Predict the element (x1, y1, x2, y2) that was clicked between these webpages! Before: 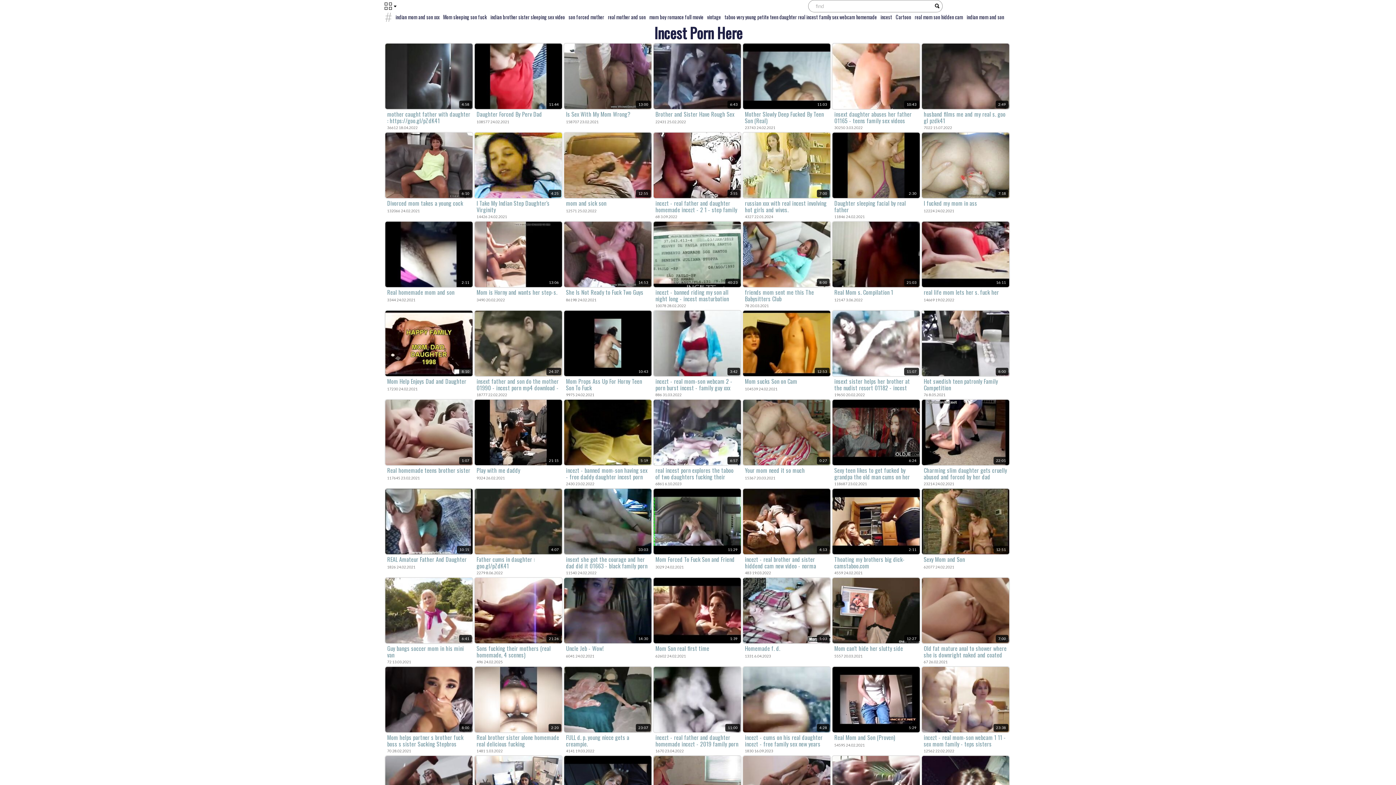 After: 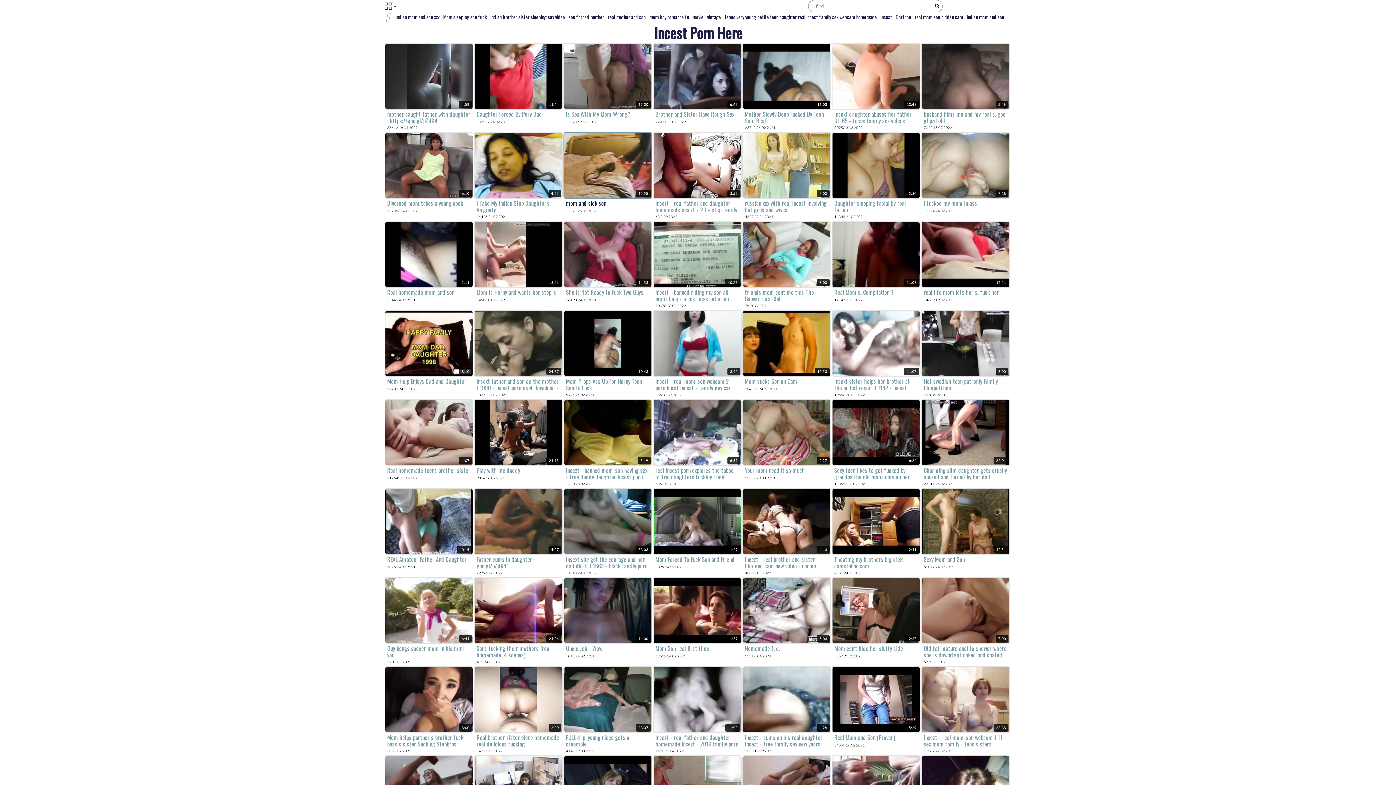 Action: label: 12:55
mom and sick son
12571 25.02.2022 bbox: (564, 132, 651, 213)